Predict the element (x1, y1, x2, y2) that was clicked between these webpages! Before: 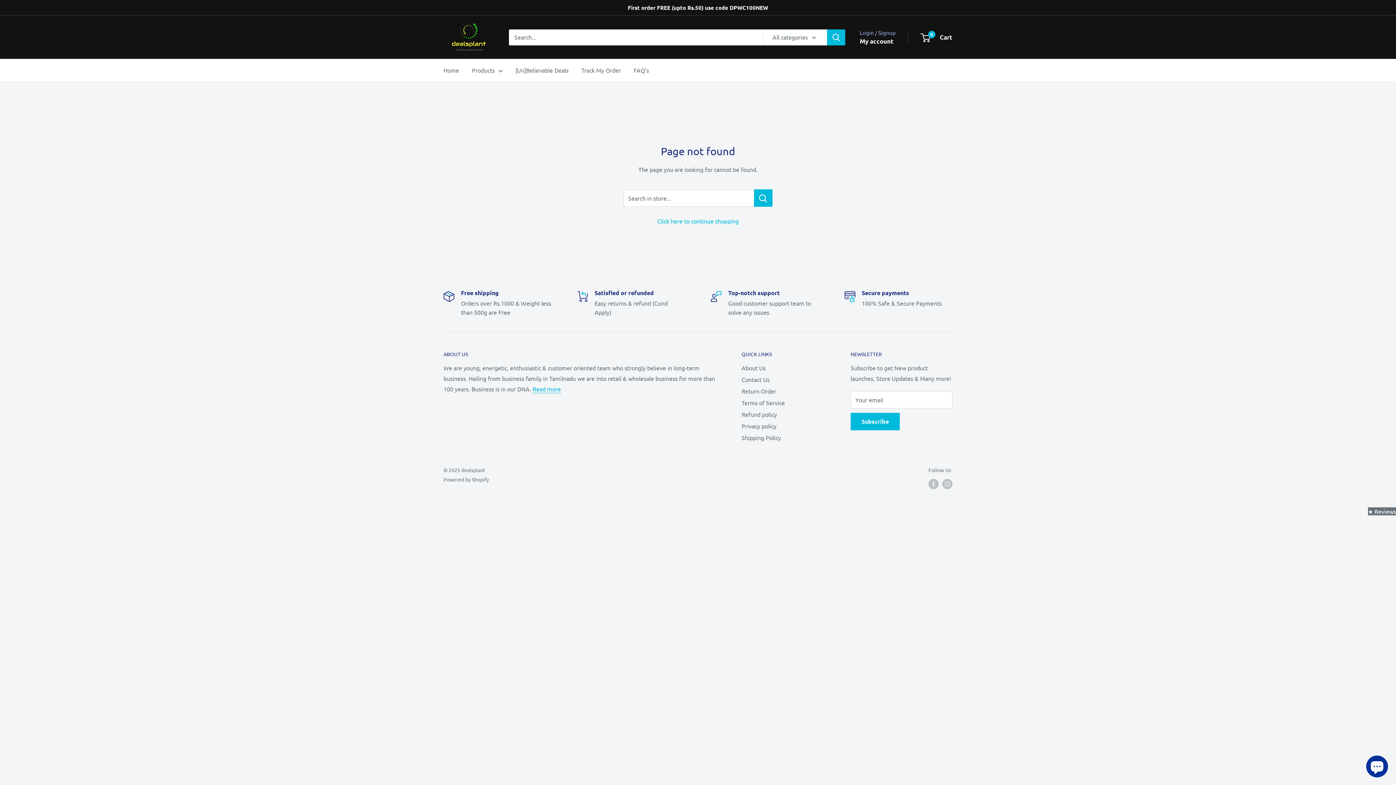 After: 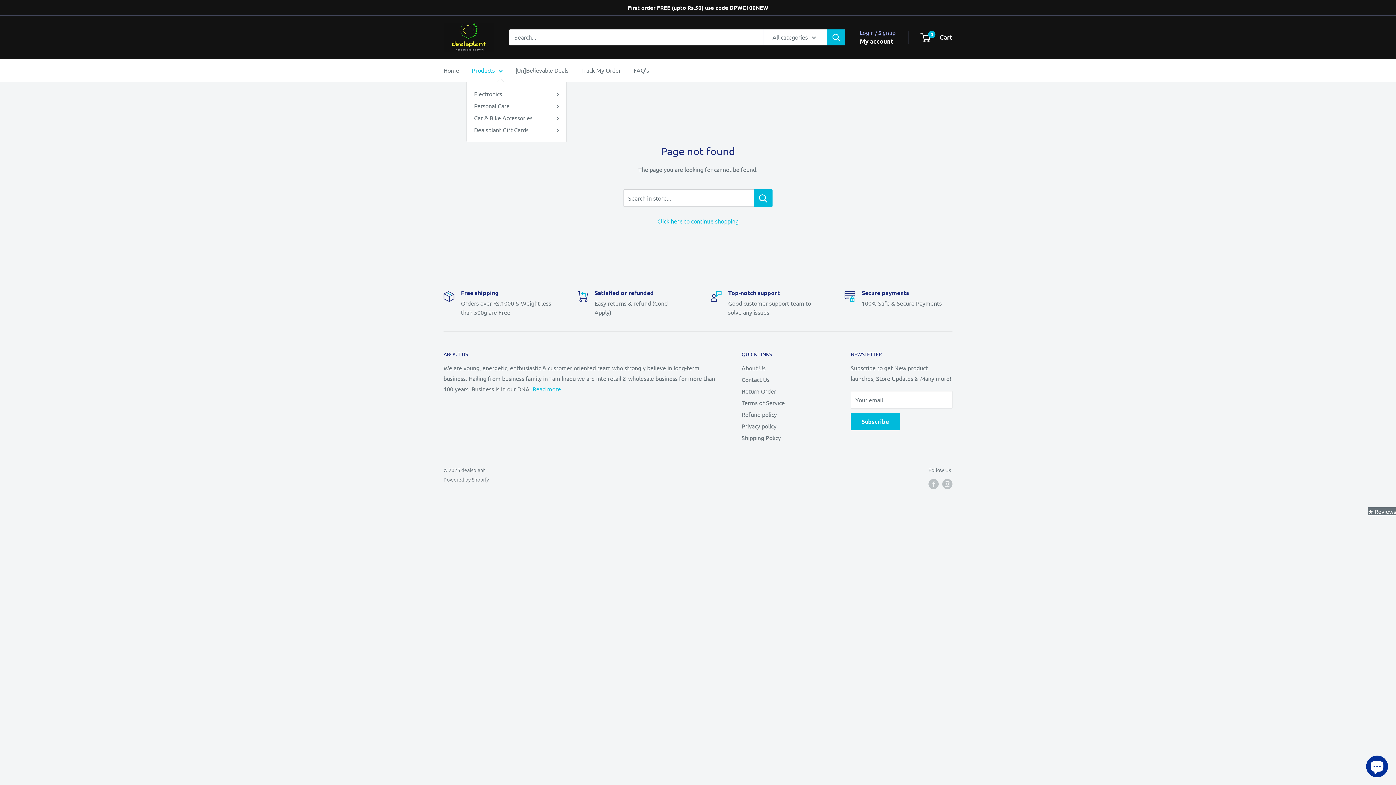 Action: label: Products bbox: (472, 65, 502, 75)